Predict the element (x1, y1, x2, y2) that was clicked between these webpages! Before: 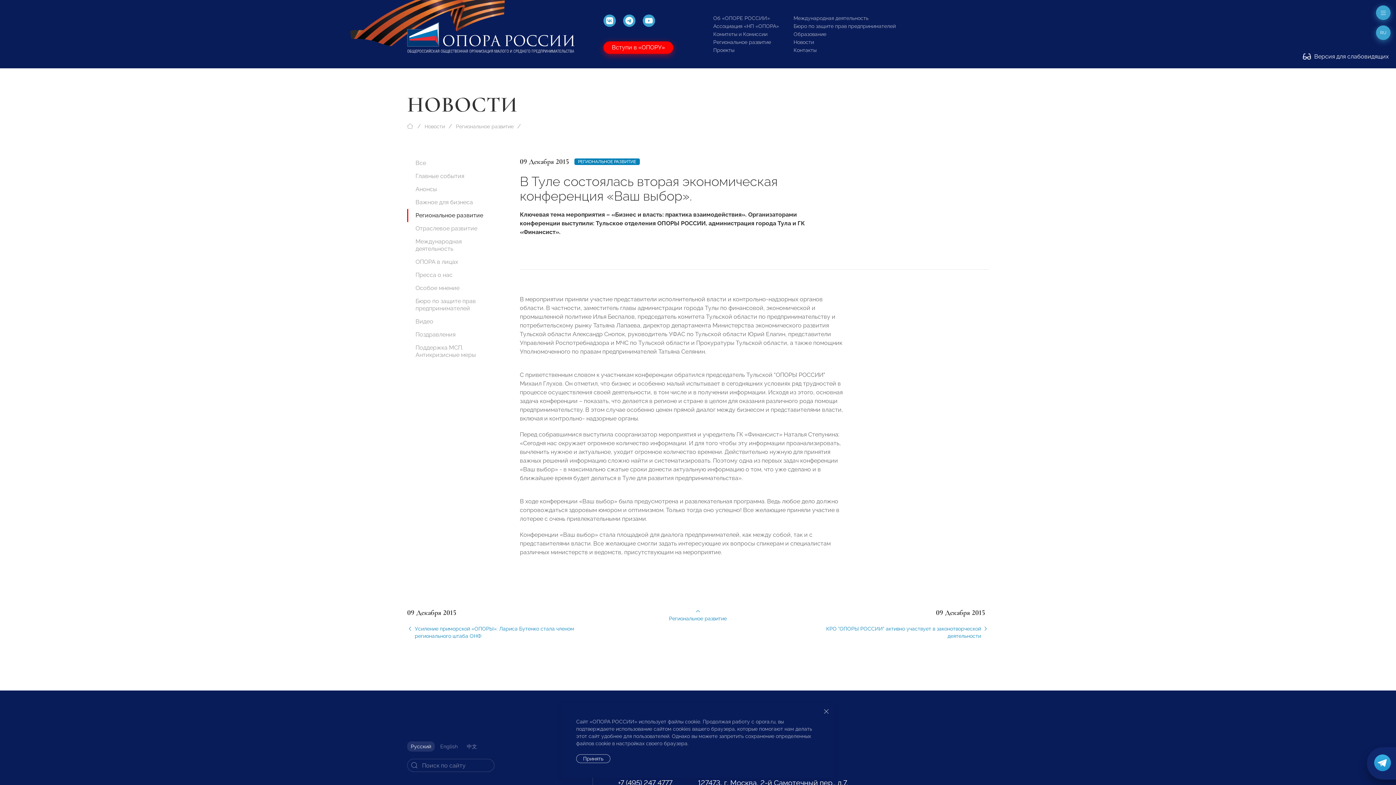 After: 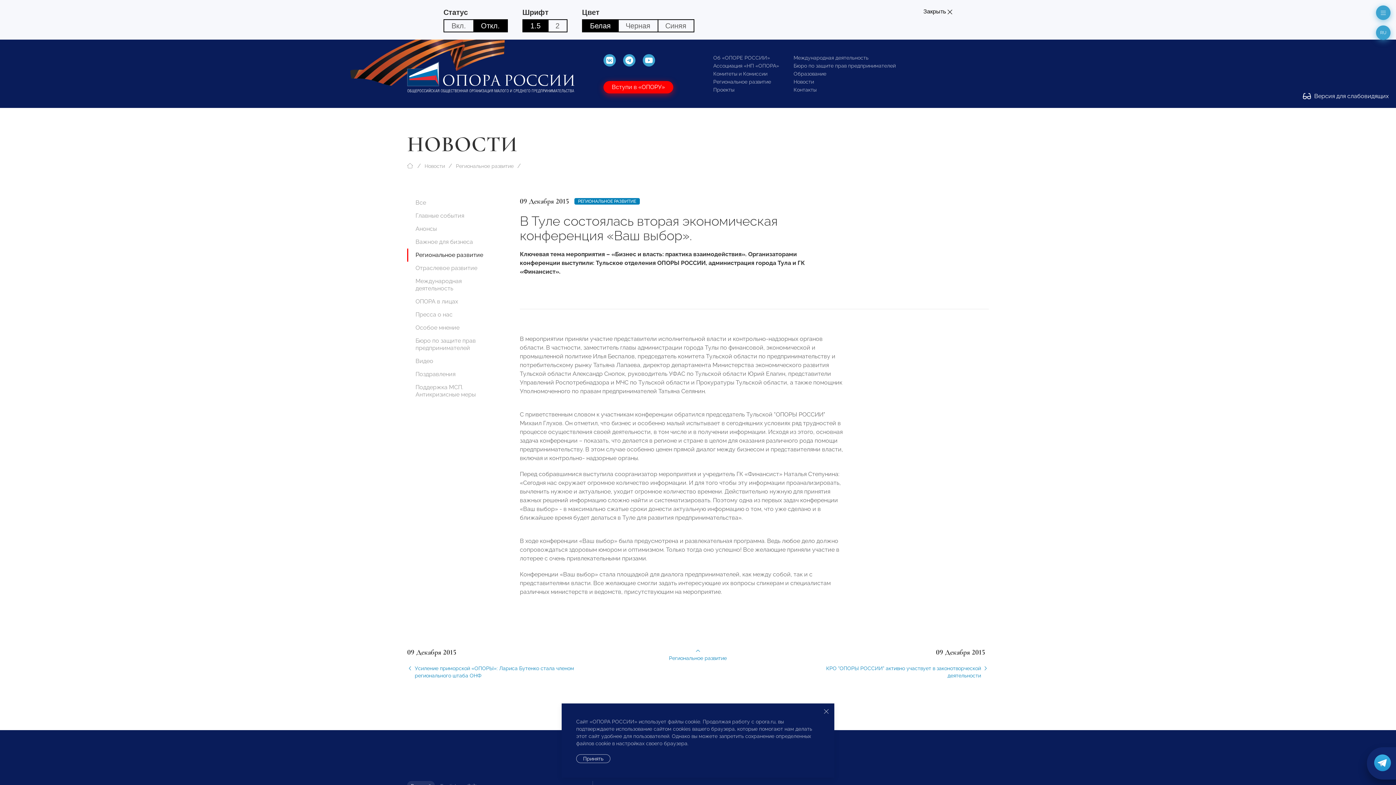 Action: bbox: (1303, 53, 1389, 60) label:  Версия для слабовидящих